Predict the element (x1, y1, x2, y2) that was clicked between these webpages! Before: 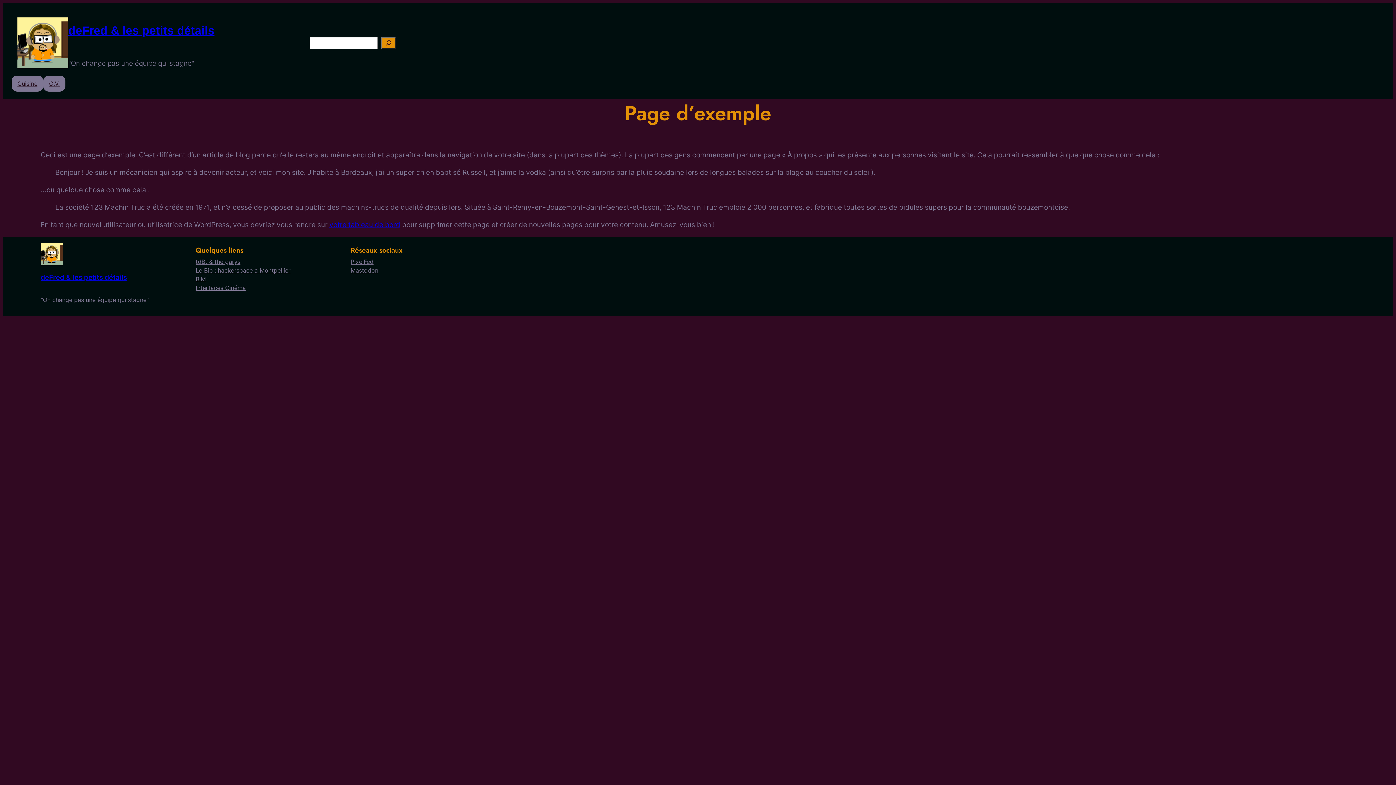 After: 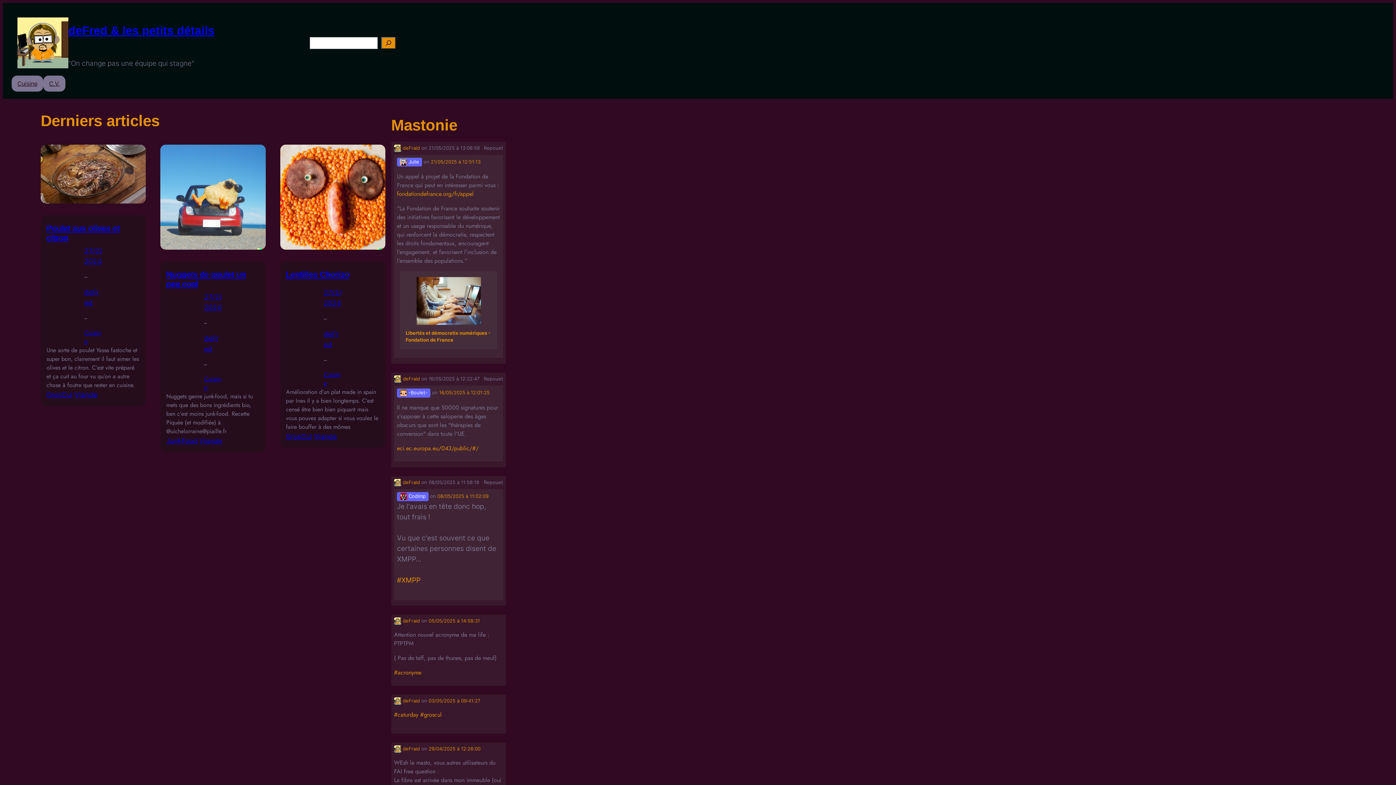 Action: bbox: (40, 272, 126, 281) label: deFred & les petits détails